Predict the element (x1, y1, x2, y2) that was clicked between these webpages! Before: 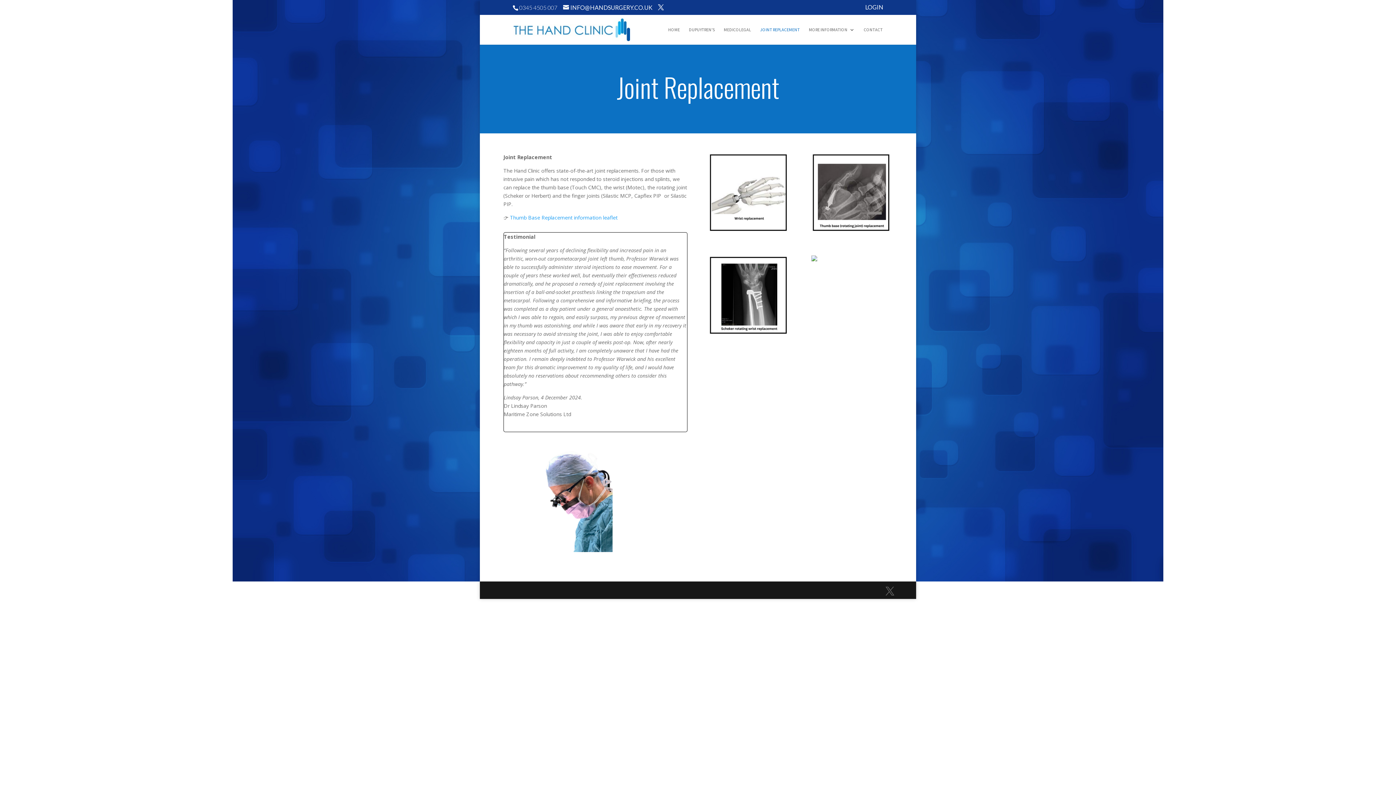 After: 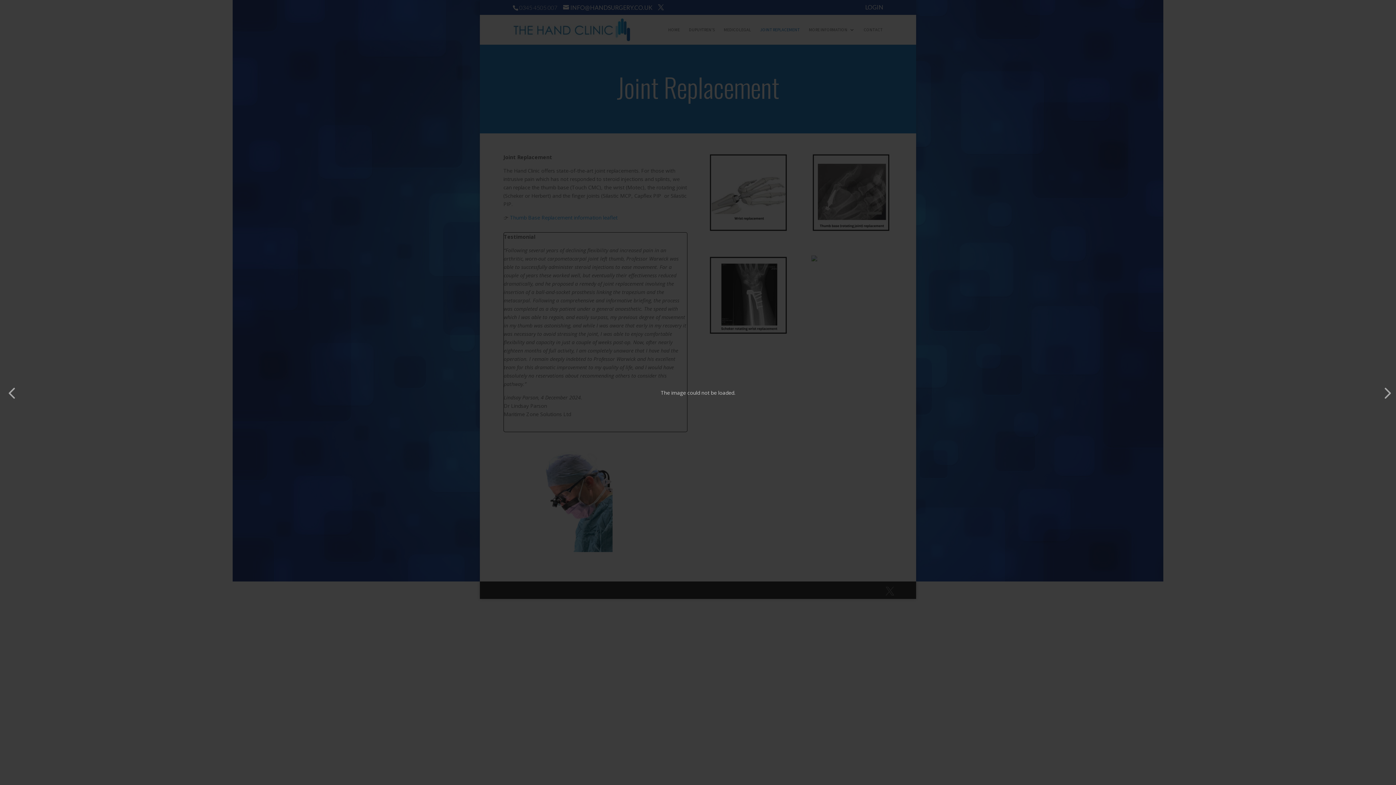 Action: bbox: (811, 256, 817, 263)